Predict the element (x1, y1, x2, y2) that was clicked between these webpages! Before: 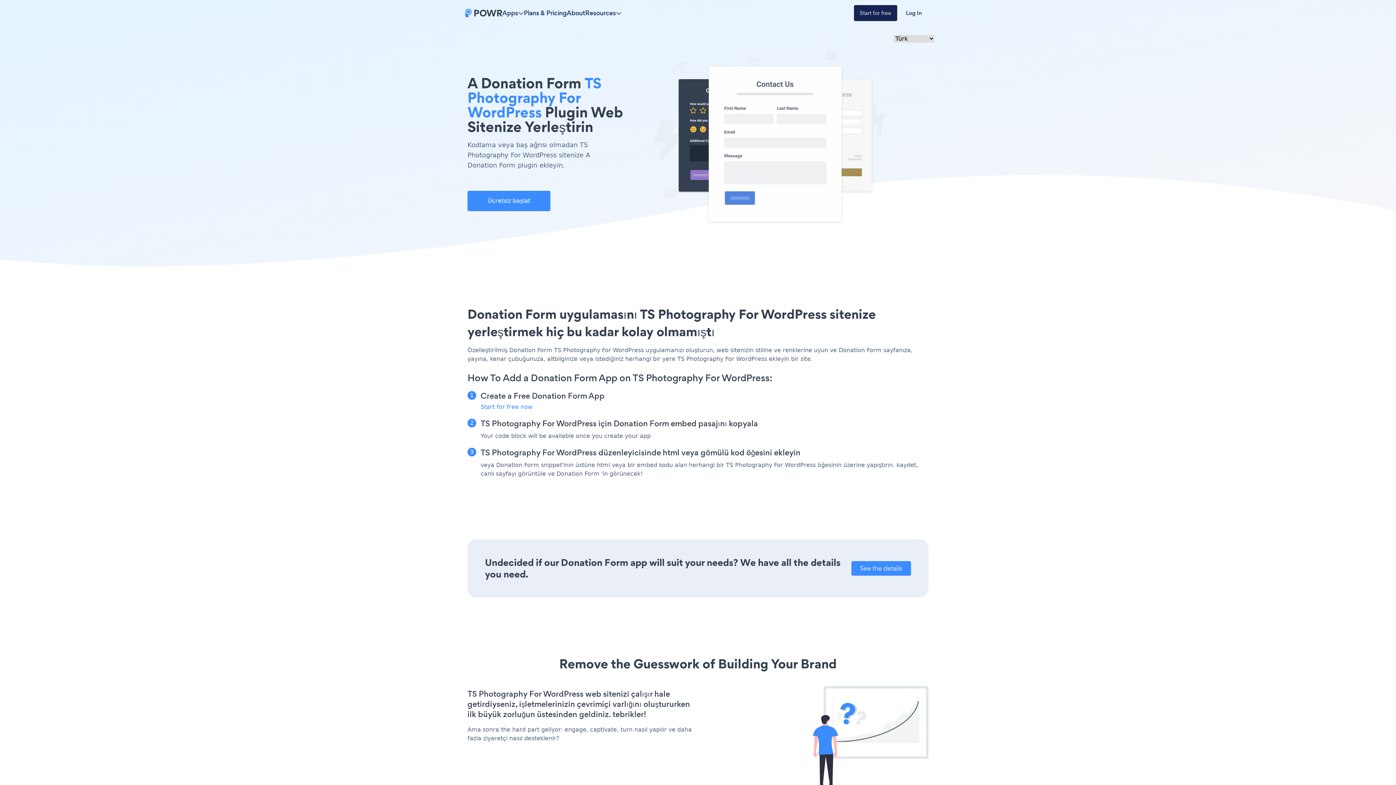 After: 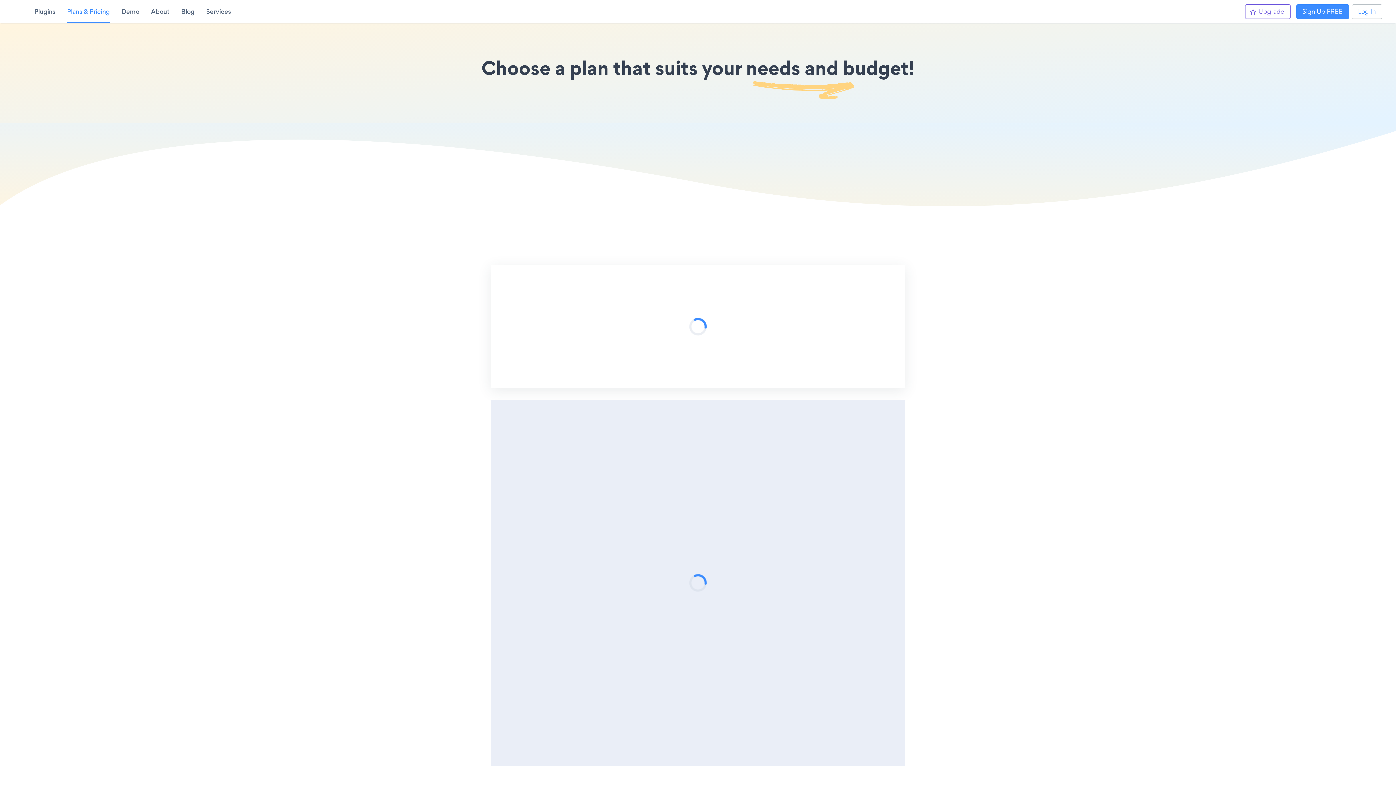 Action: label: Plans & Pricing bbox: (524, 8, 566, 17)